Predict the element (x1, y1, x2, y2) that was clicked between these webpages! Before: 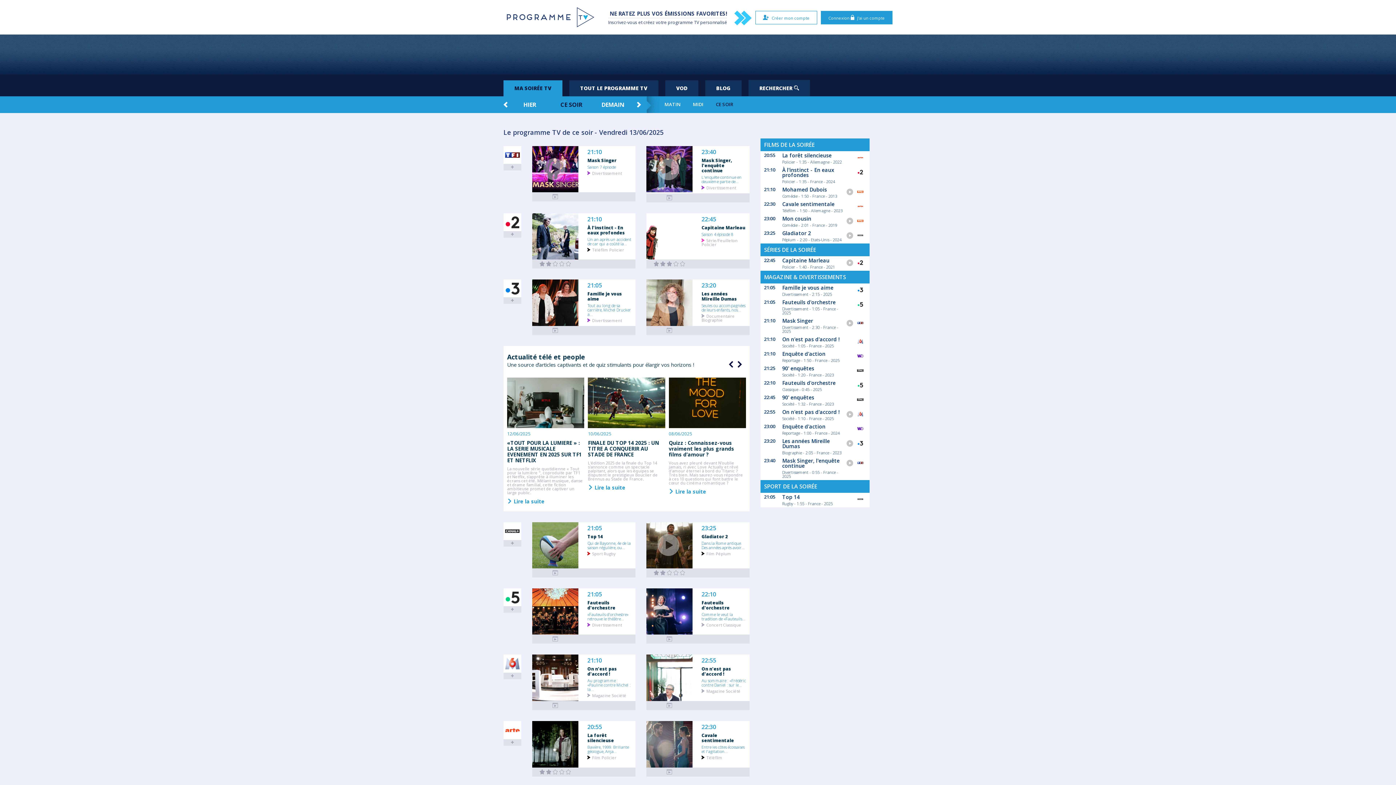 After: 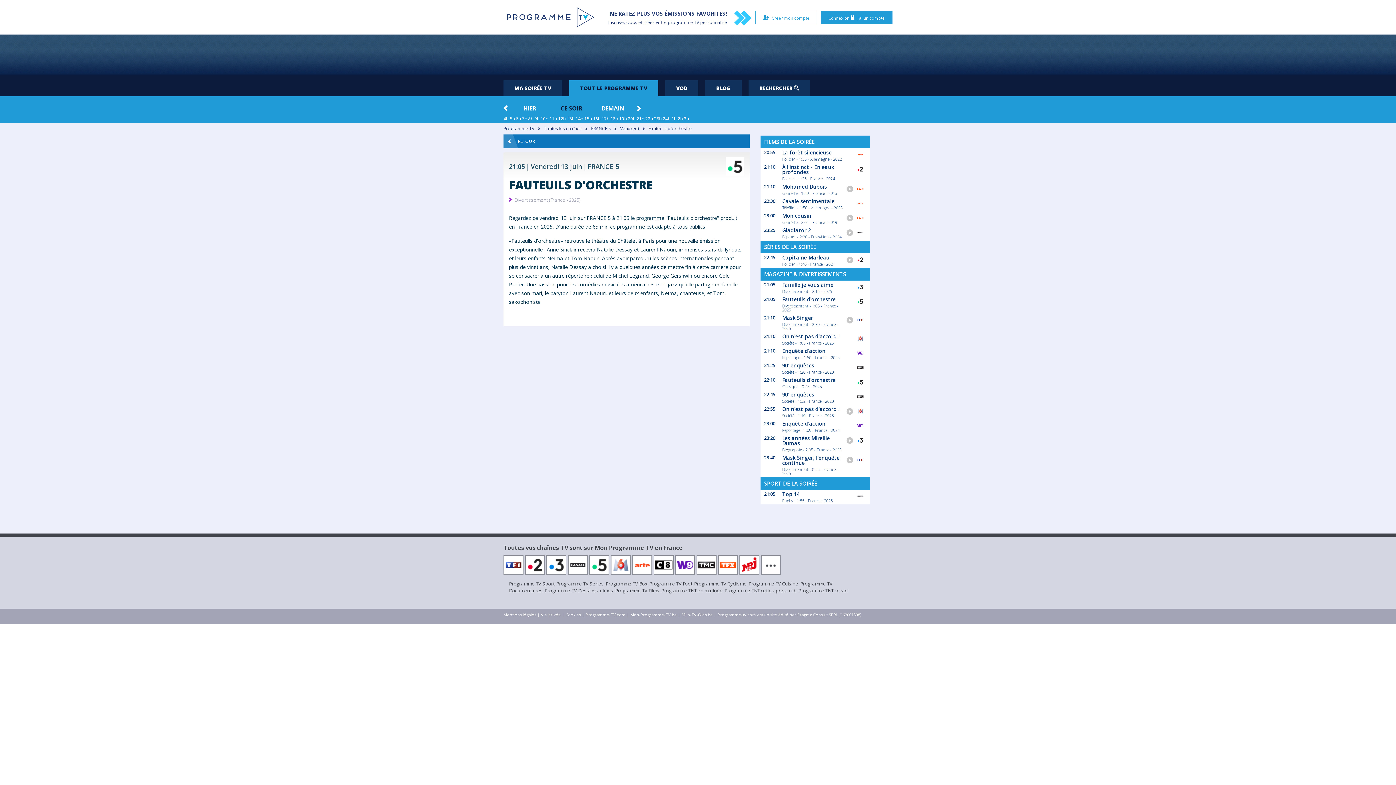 Action: label: Divertissement bbox: (587, 621, 632, 627)